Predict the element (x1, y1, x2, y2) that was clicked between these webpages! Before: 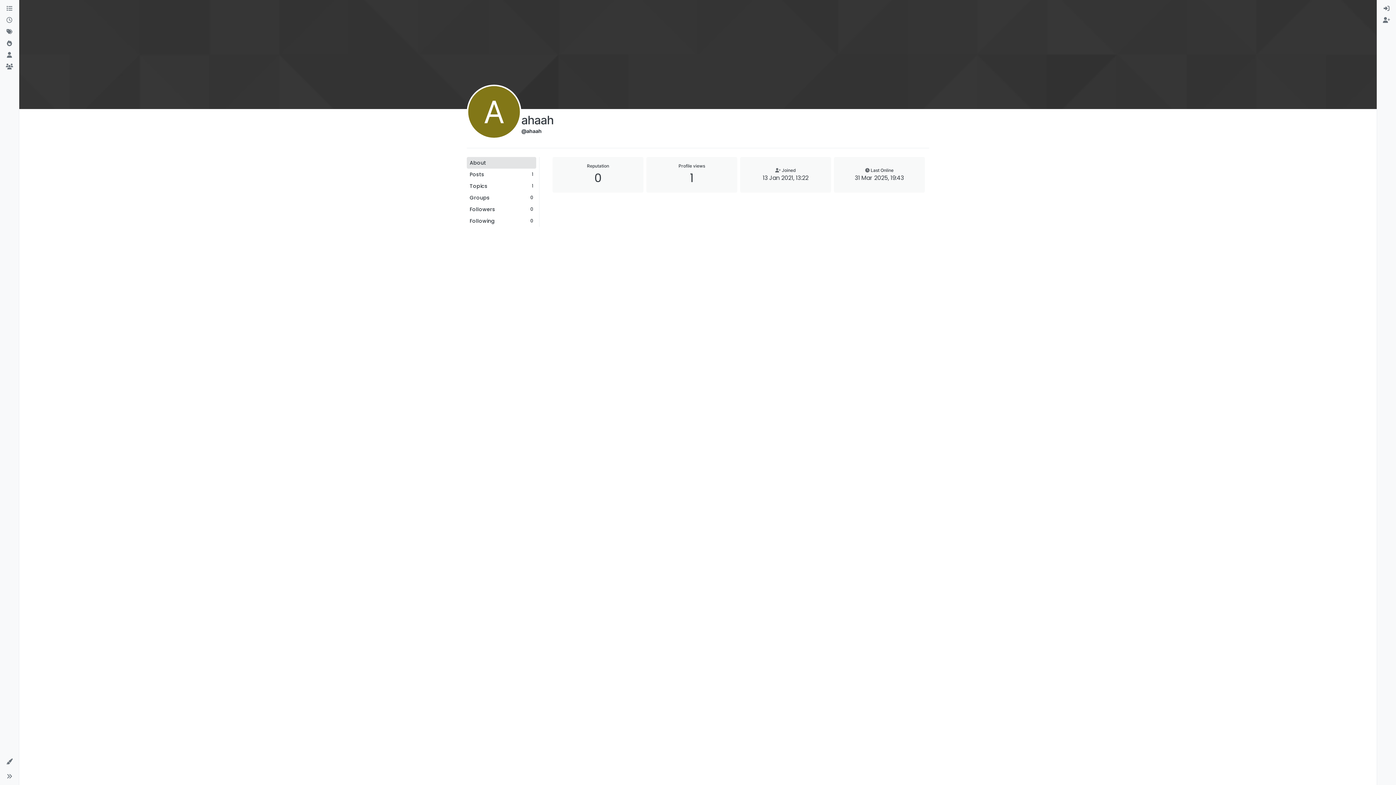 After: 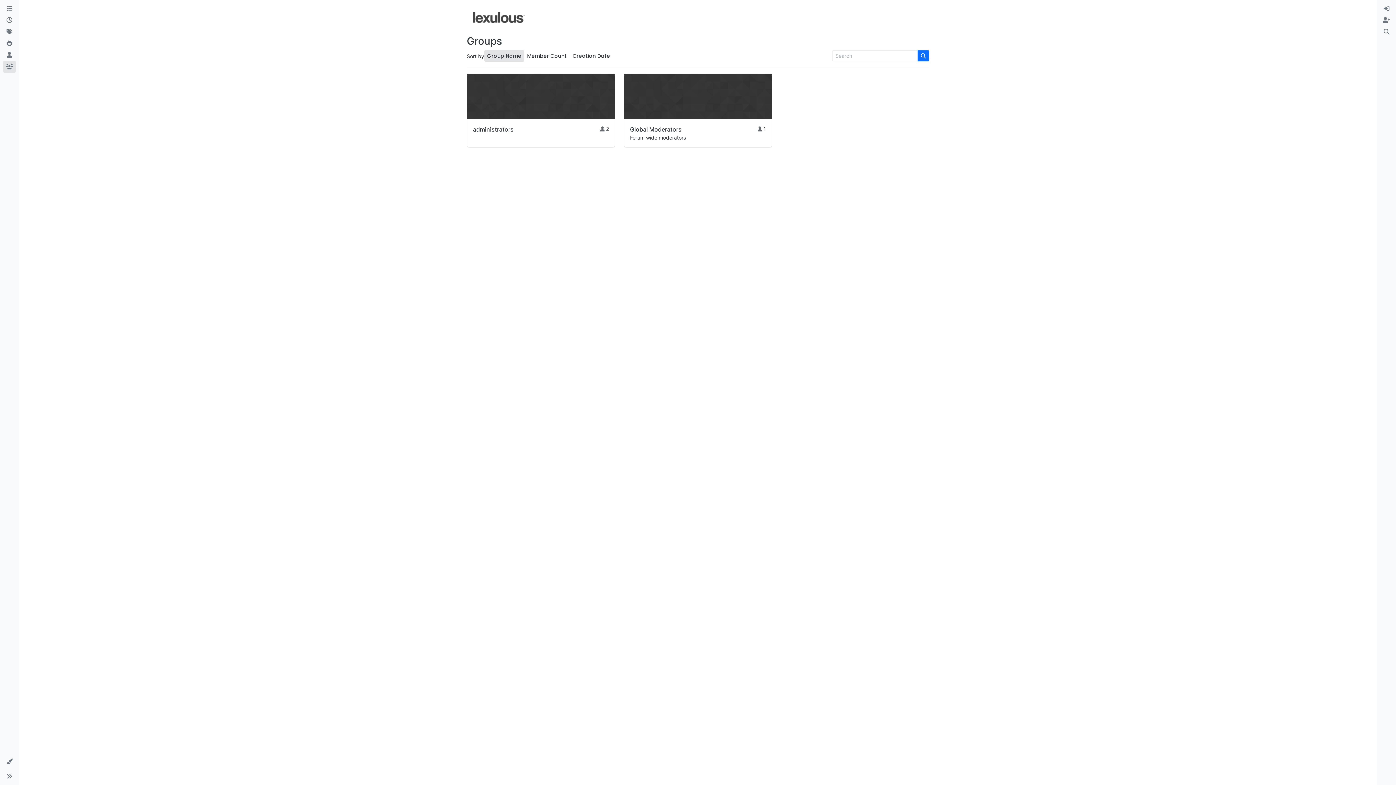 Action: bbox: (2, 61, 16, 72) label: Groups